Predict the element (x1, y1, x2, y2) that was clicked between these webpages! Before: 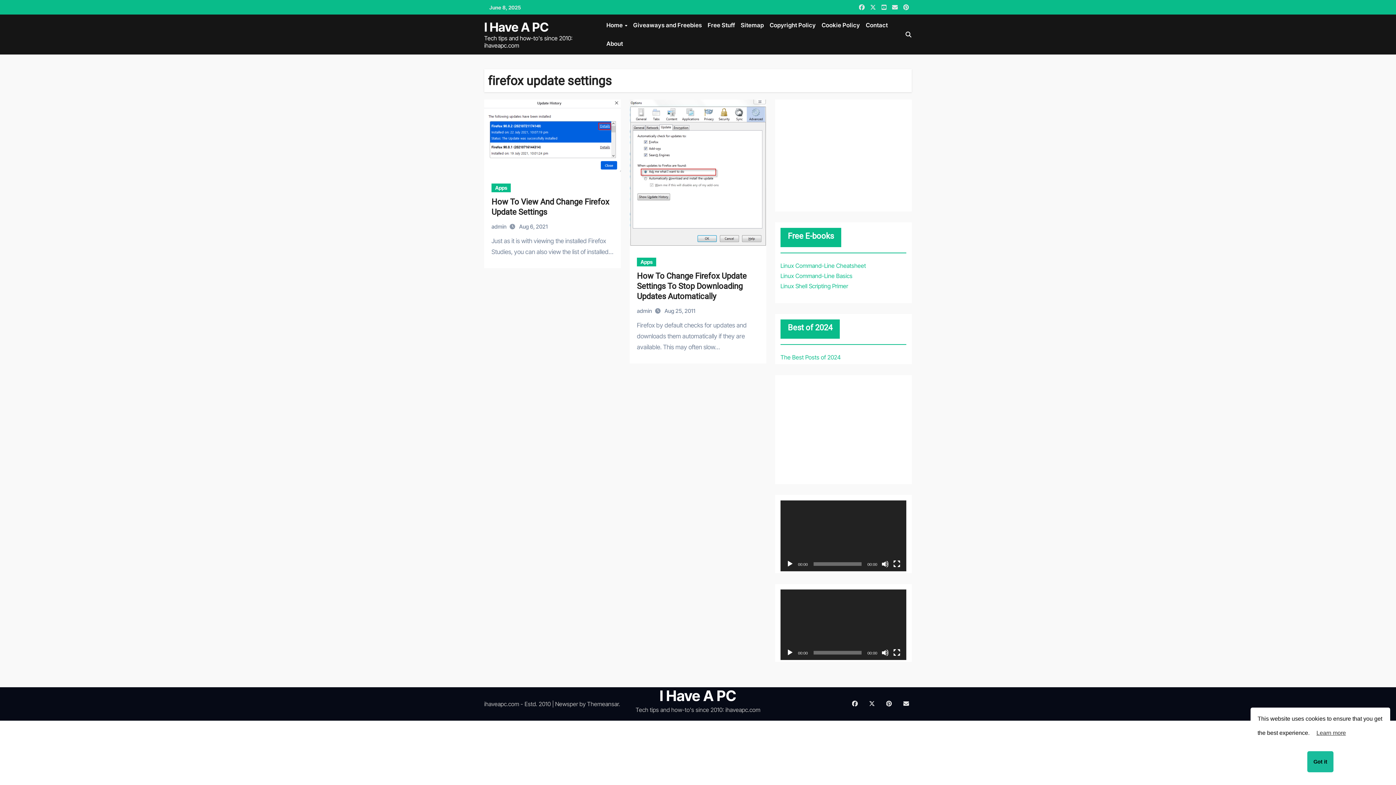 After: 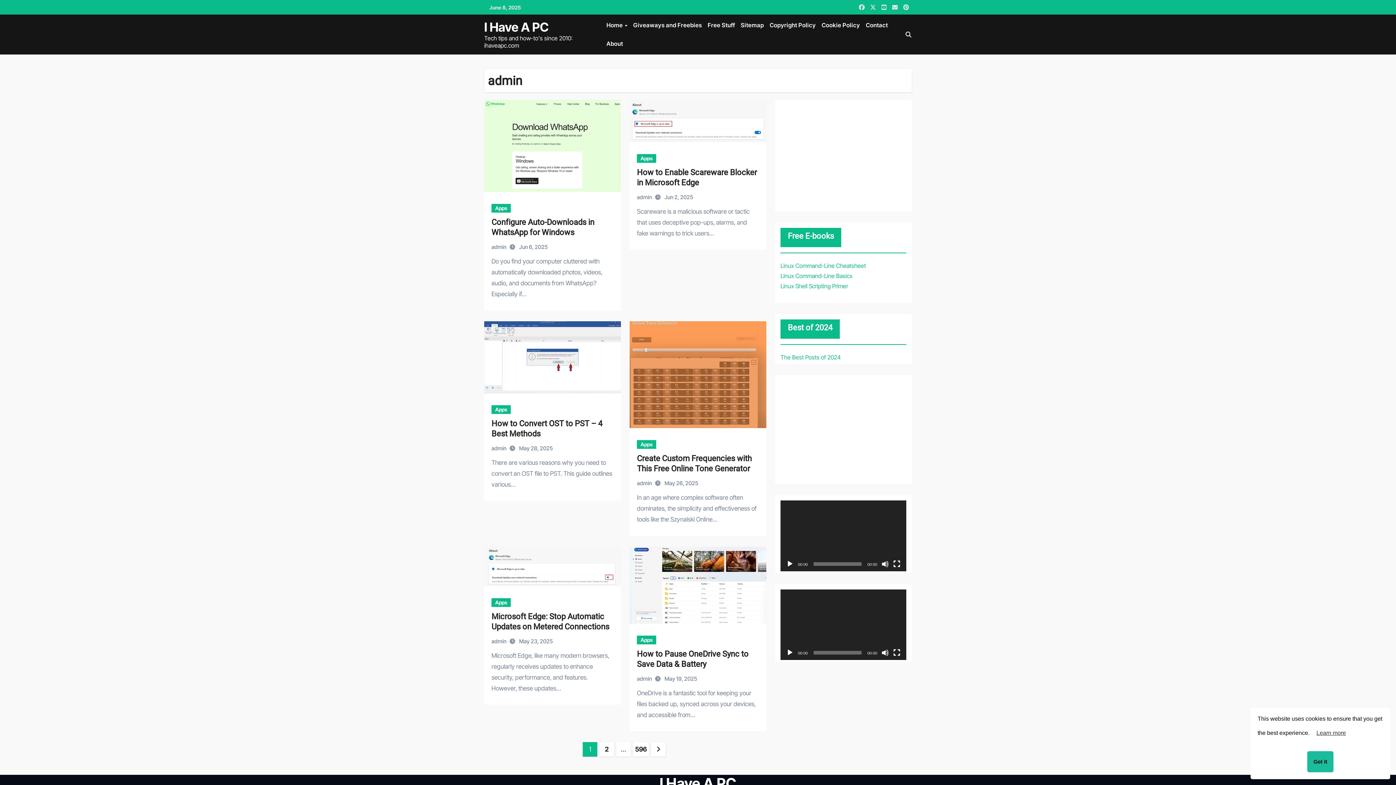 Action: label: admin  bbox: (491, 223, 507, 230)